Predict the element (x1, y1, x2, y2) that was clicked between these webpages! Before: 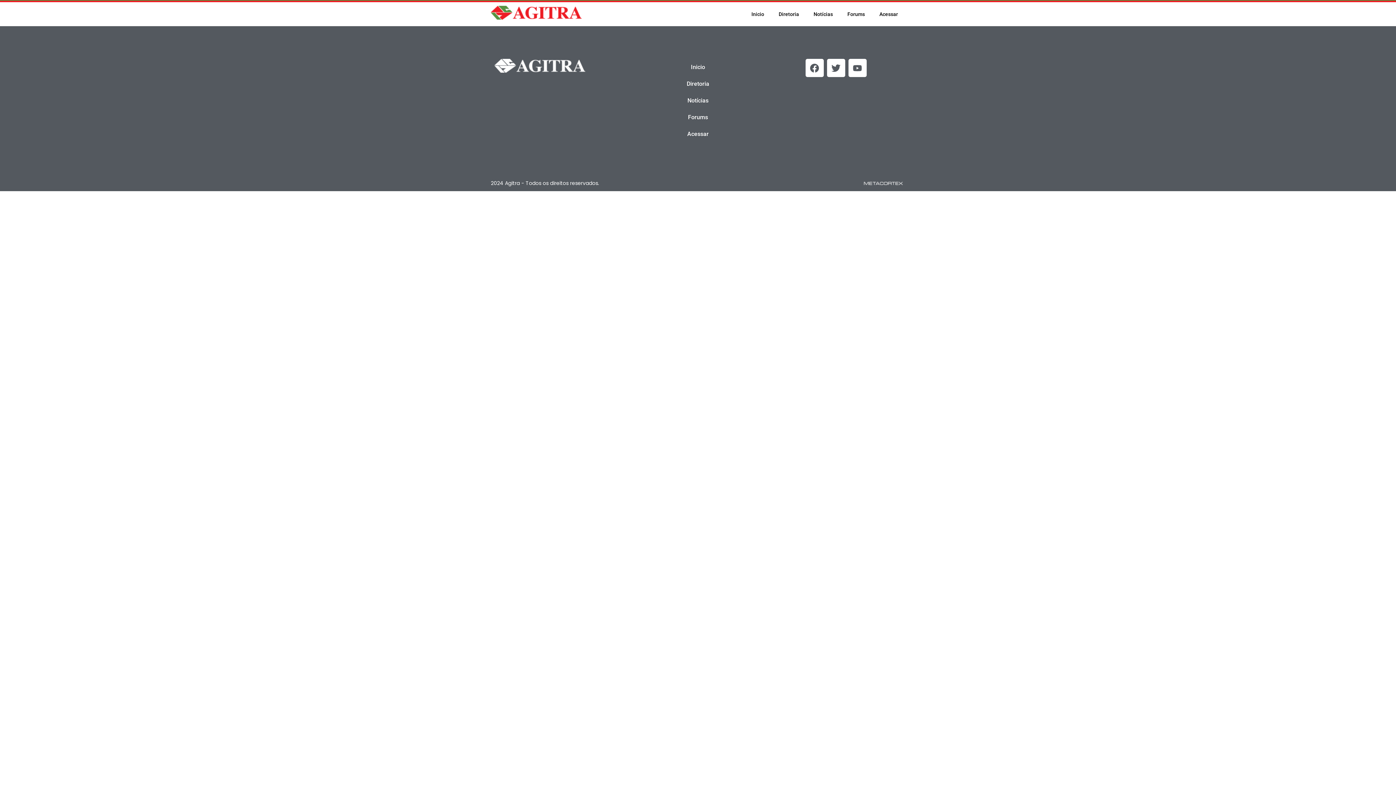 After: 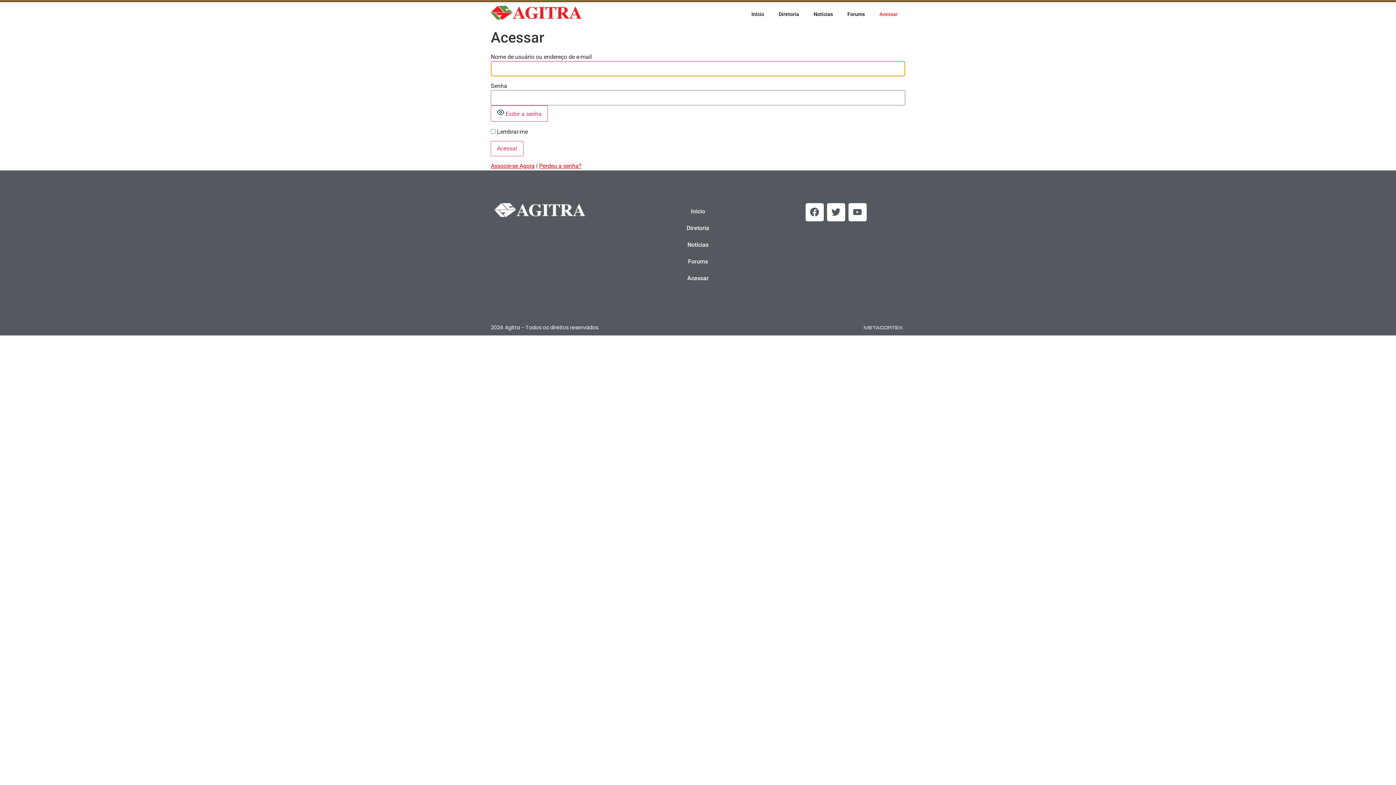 Action: label: Acessar bbox: (632, 125, 763, 142)